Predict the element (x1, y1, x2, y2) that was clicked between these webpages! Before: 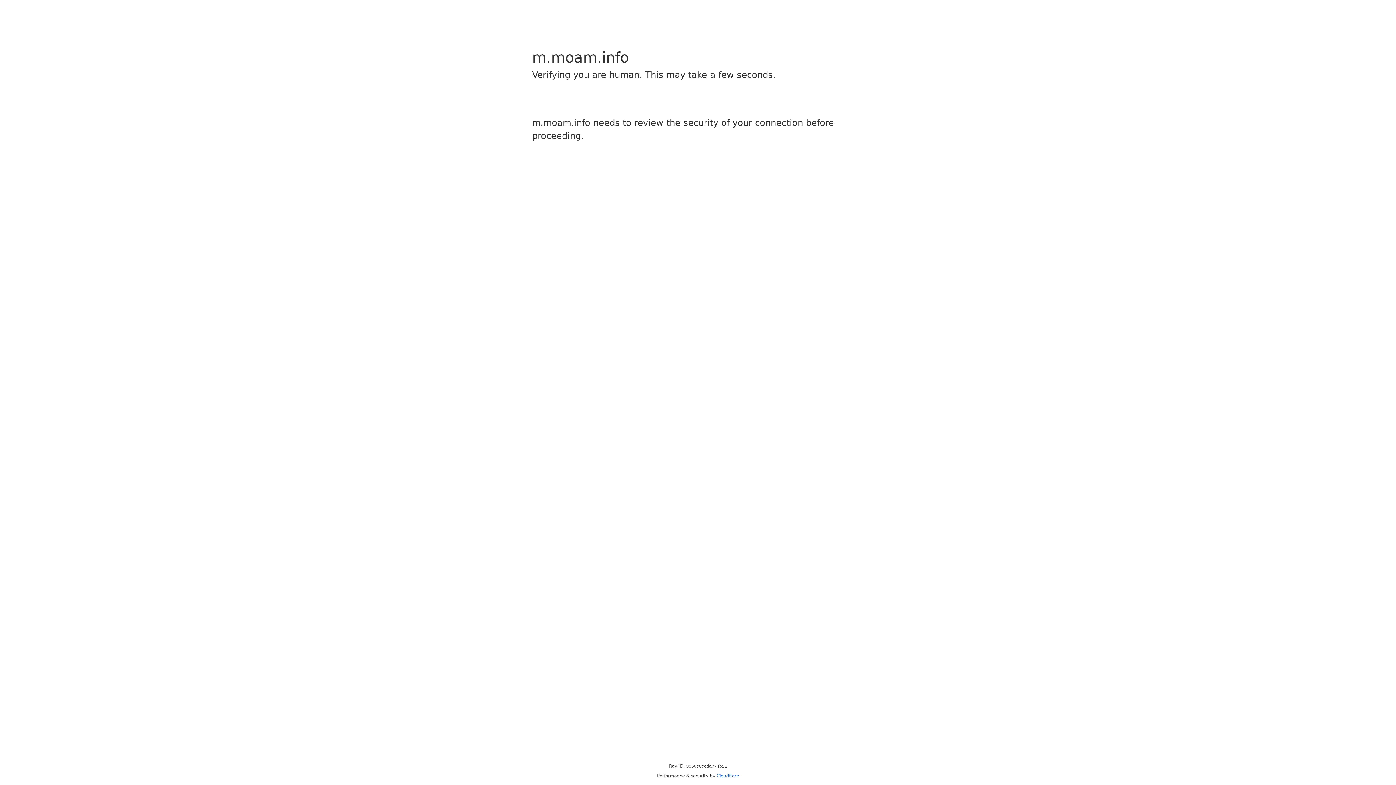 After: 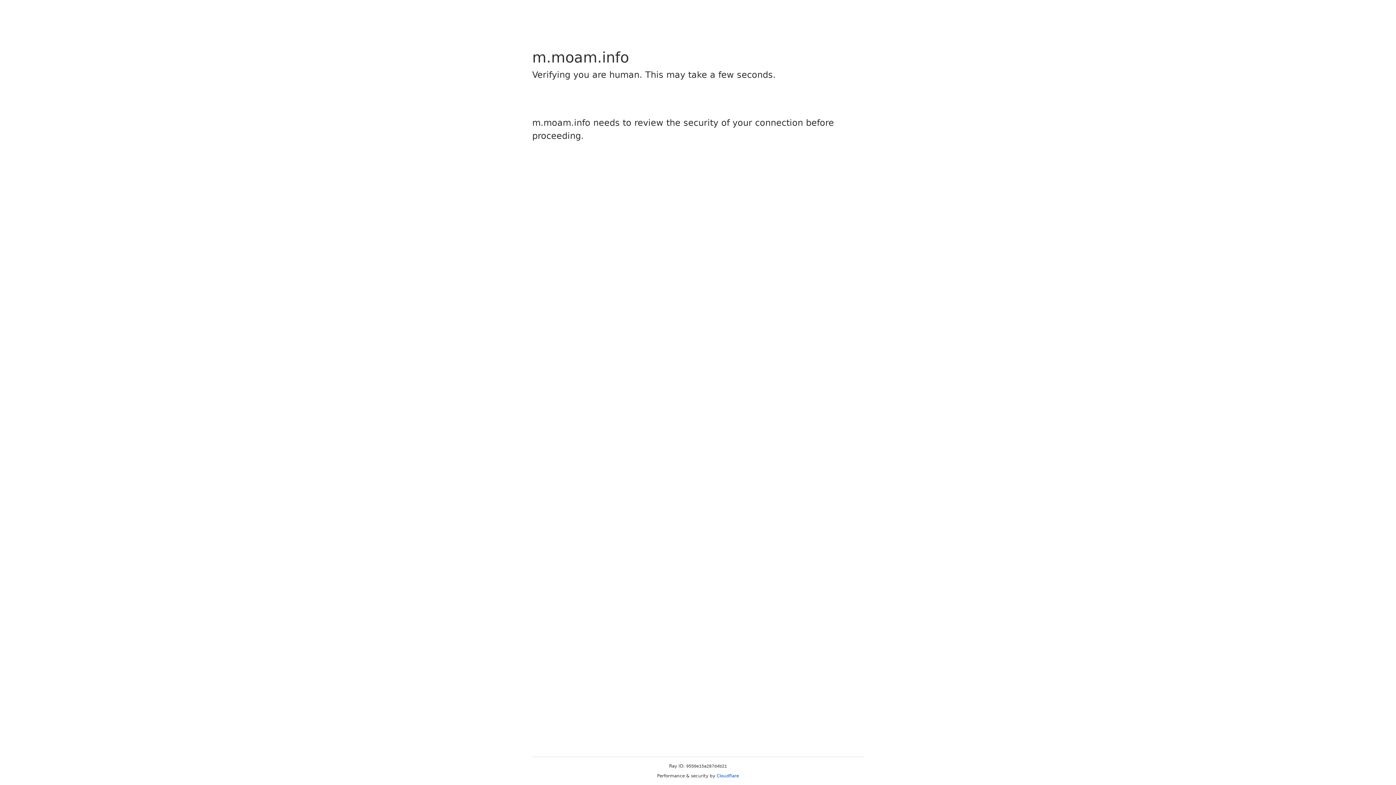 Action: bbox: (716, 773, 739, 778) label: Cloudflare